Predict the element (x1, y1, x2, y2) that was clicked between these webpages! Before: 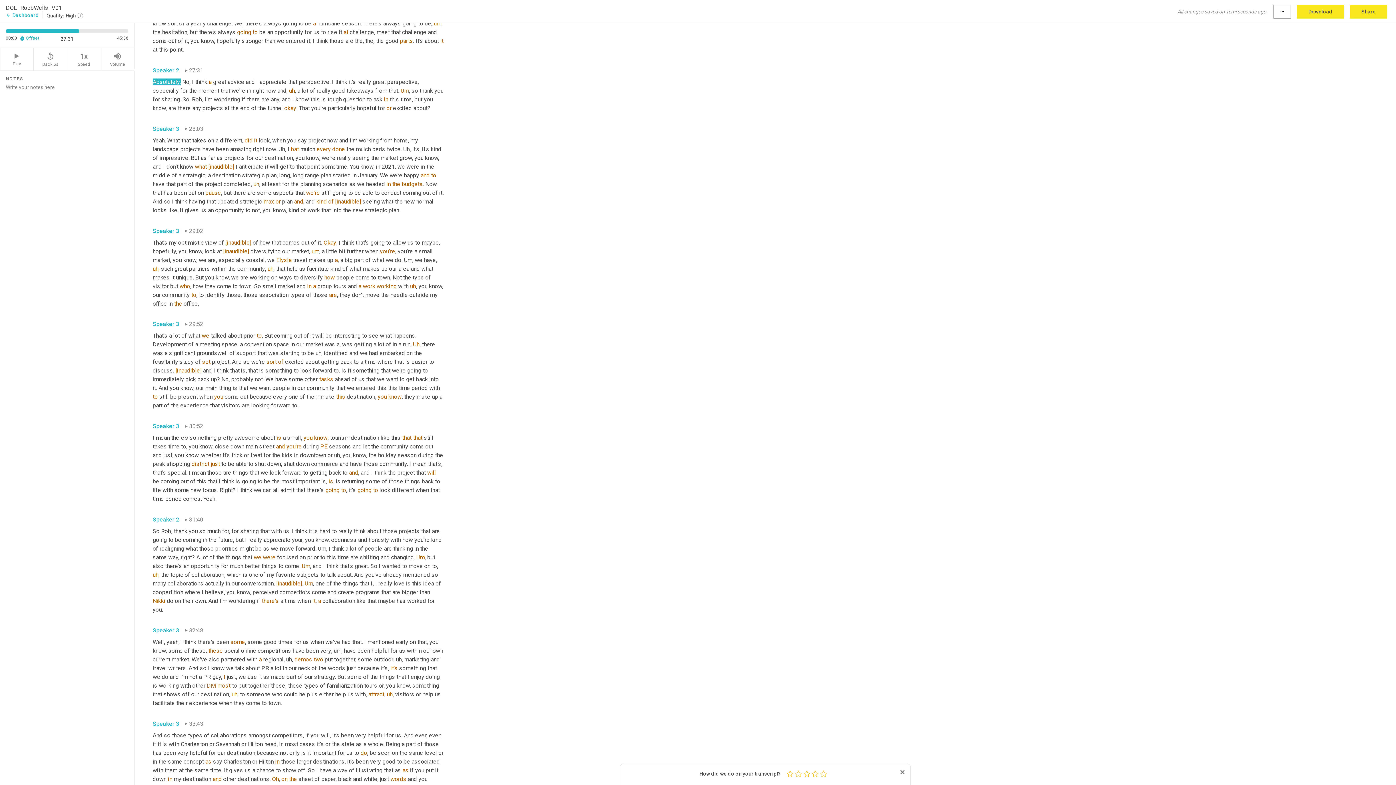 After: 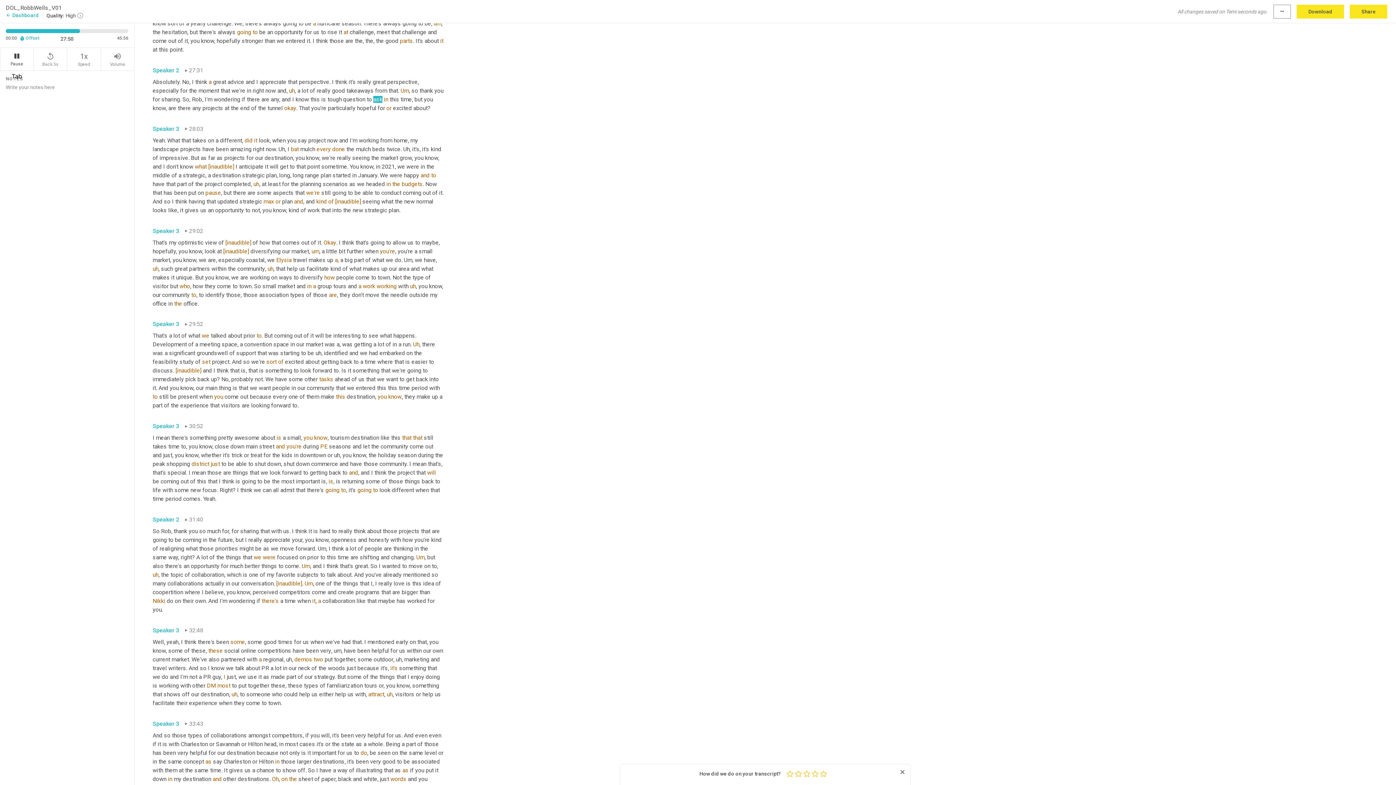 Action: bbox: (0, 48, 33, 70) label: Play